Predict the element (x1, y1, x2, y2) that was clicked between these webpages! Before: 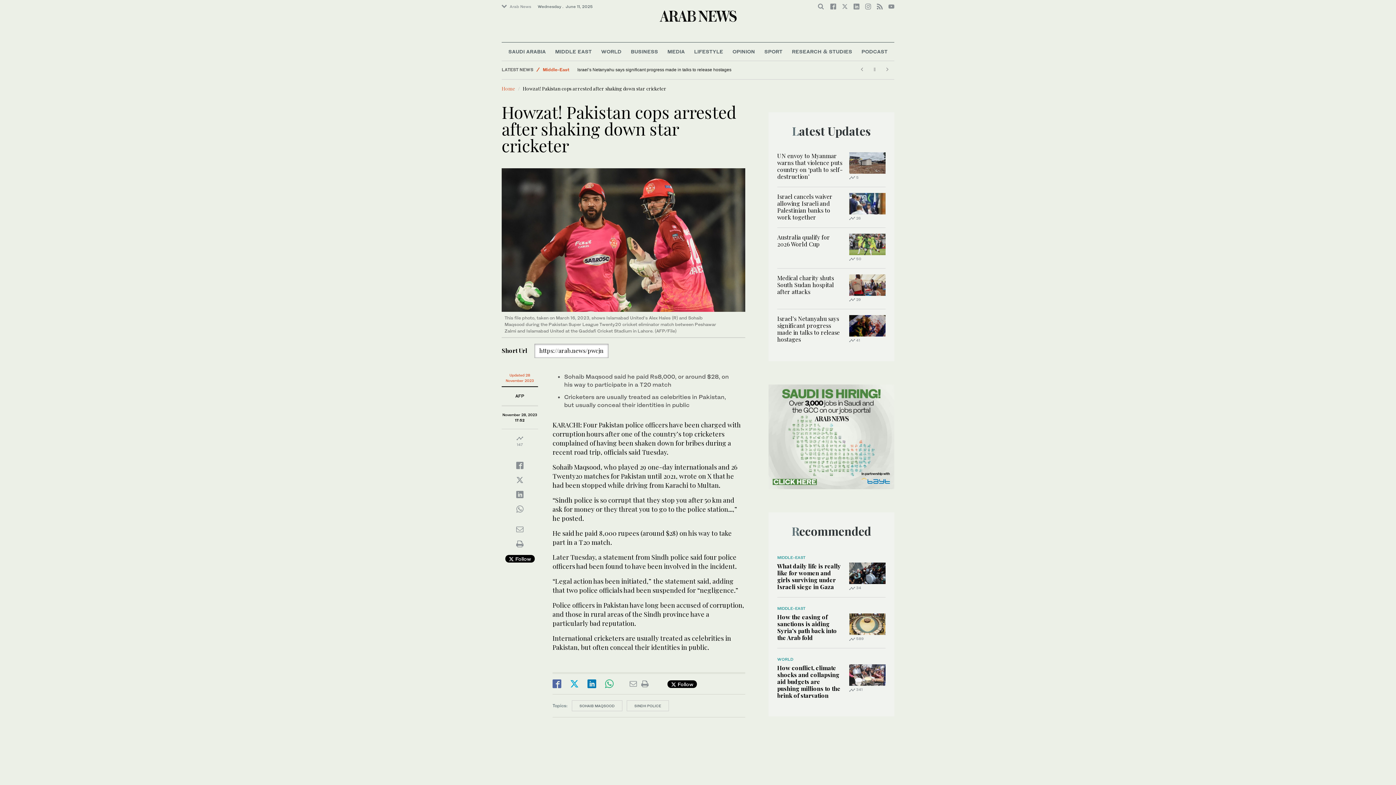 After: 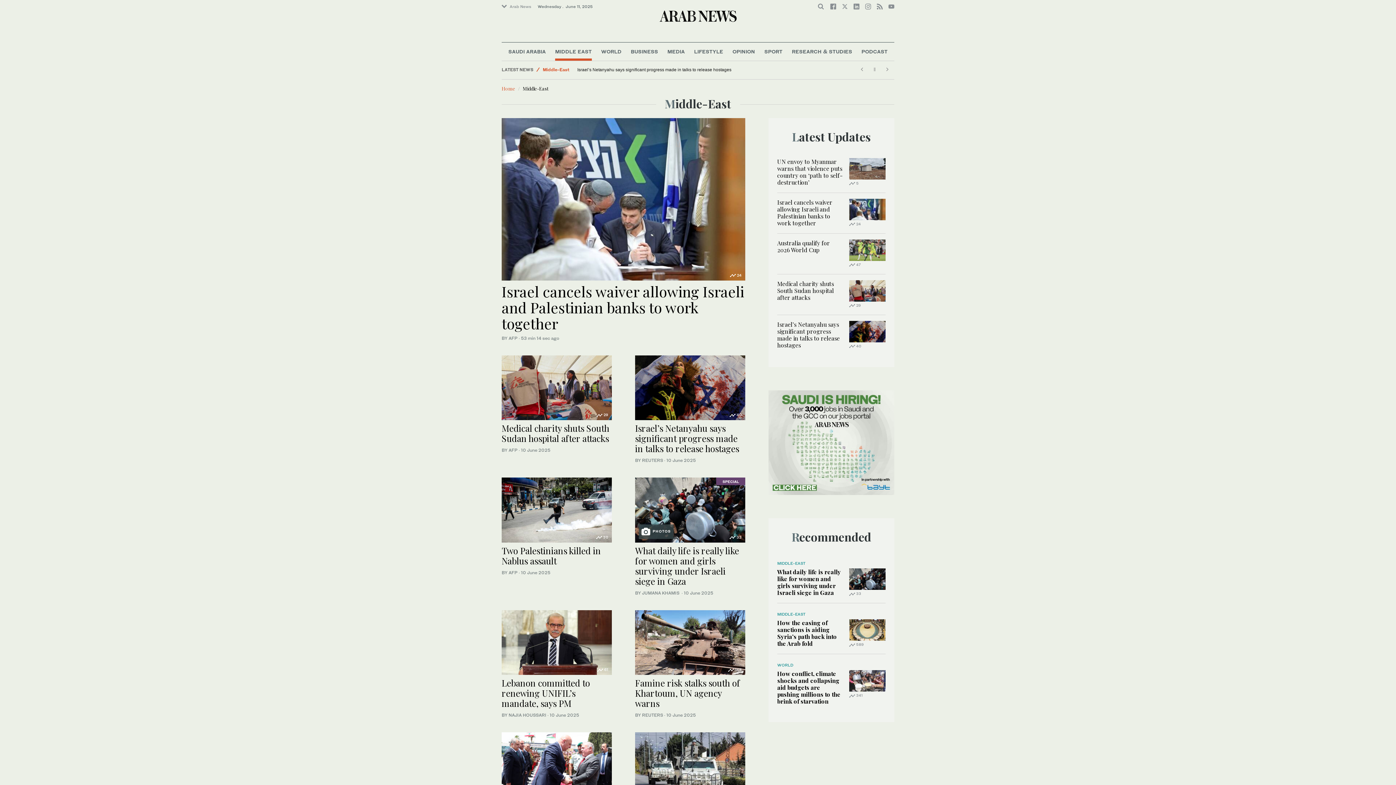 Action: bbox: (555, 42, 591, 60) label: MIDDLE EAST